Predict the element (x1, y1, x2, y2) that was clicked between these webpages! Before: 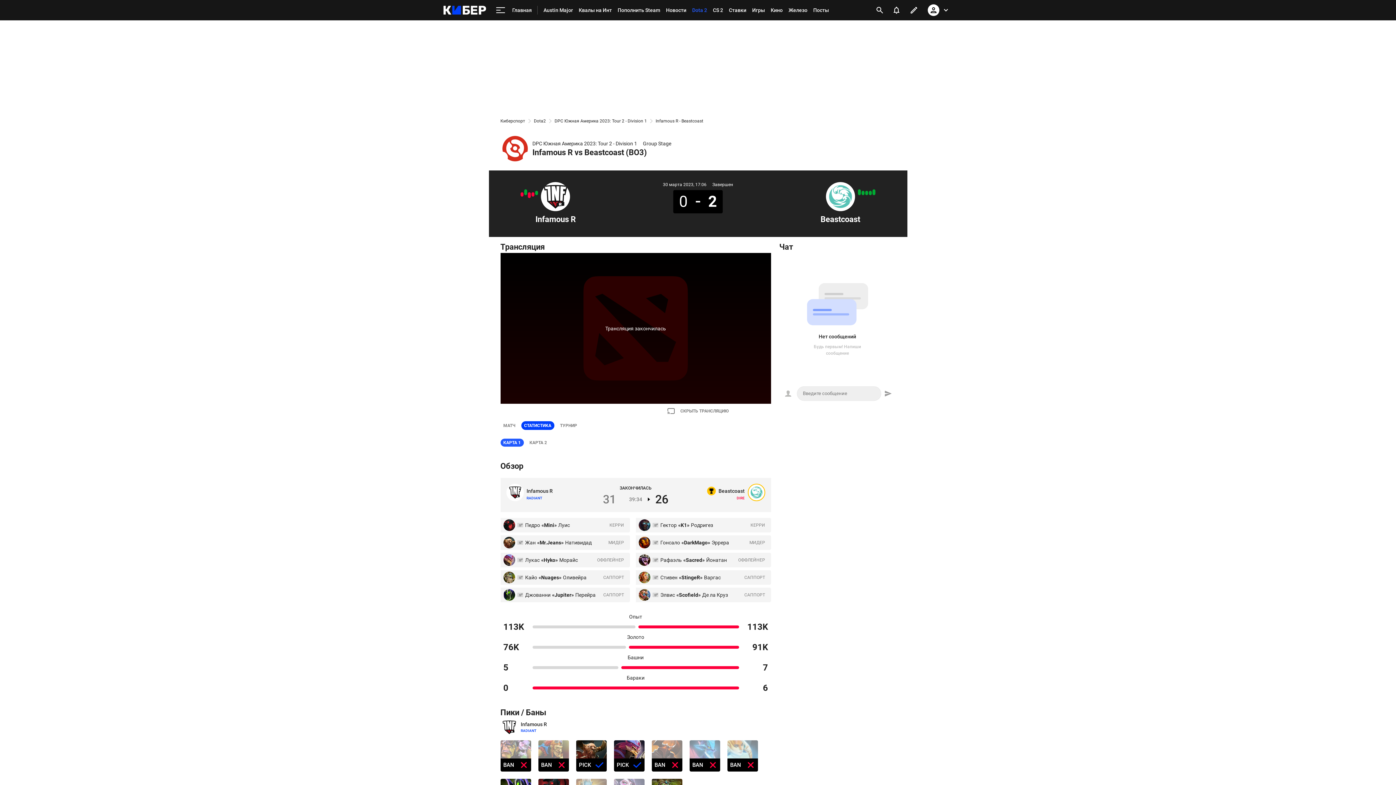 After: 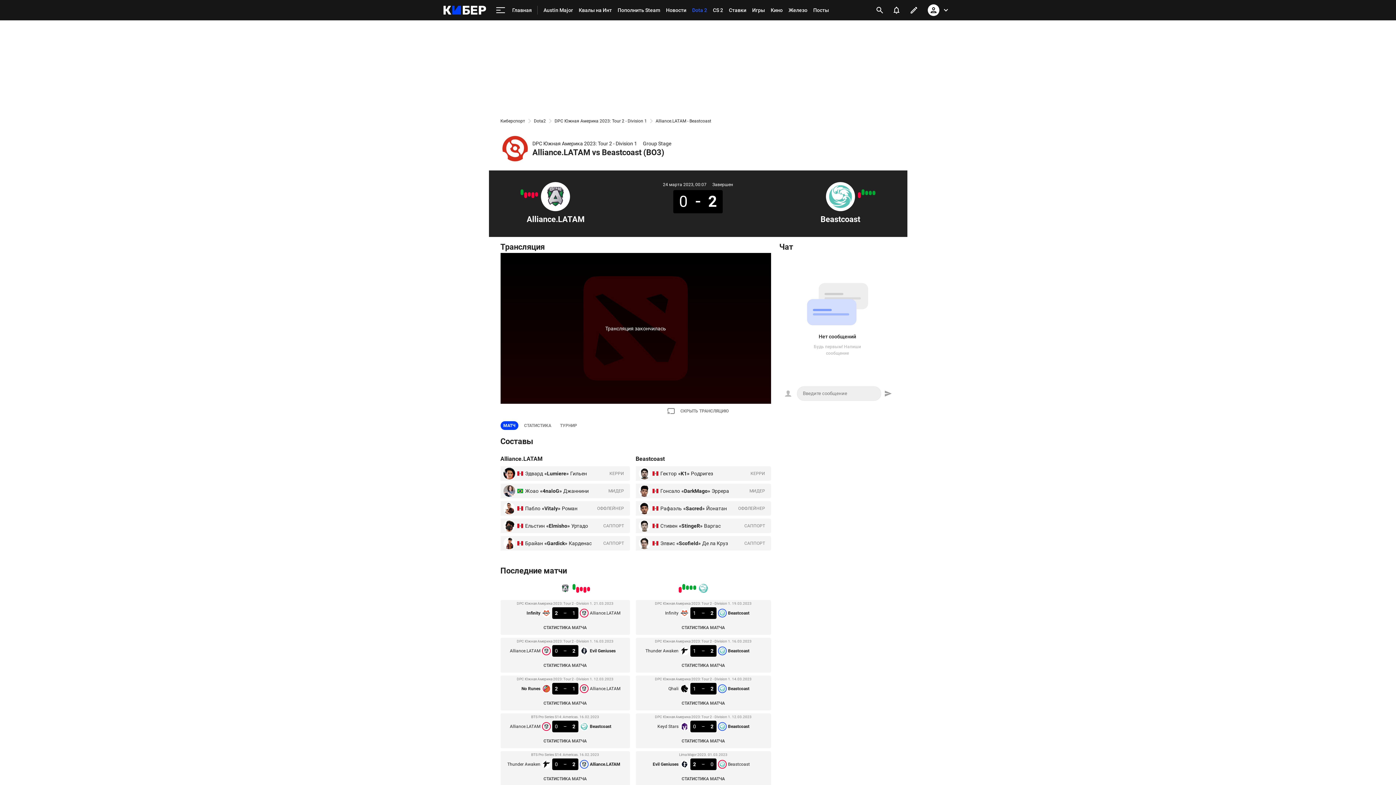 Action: bbox: (872, 189, 875, 195)